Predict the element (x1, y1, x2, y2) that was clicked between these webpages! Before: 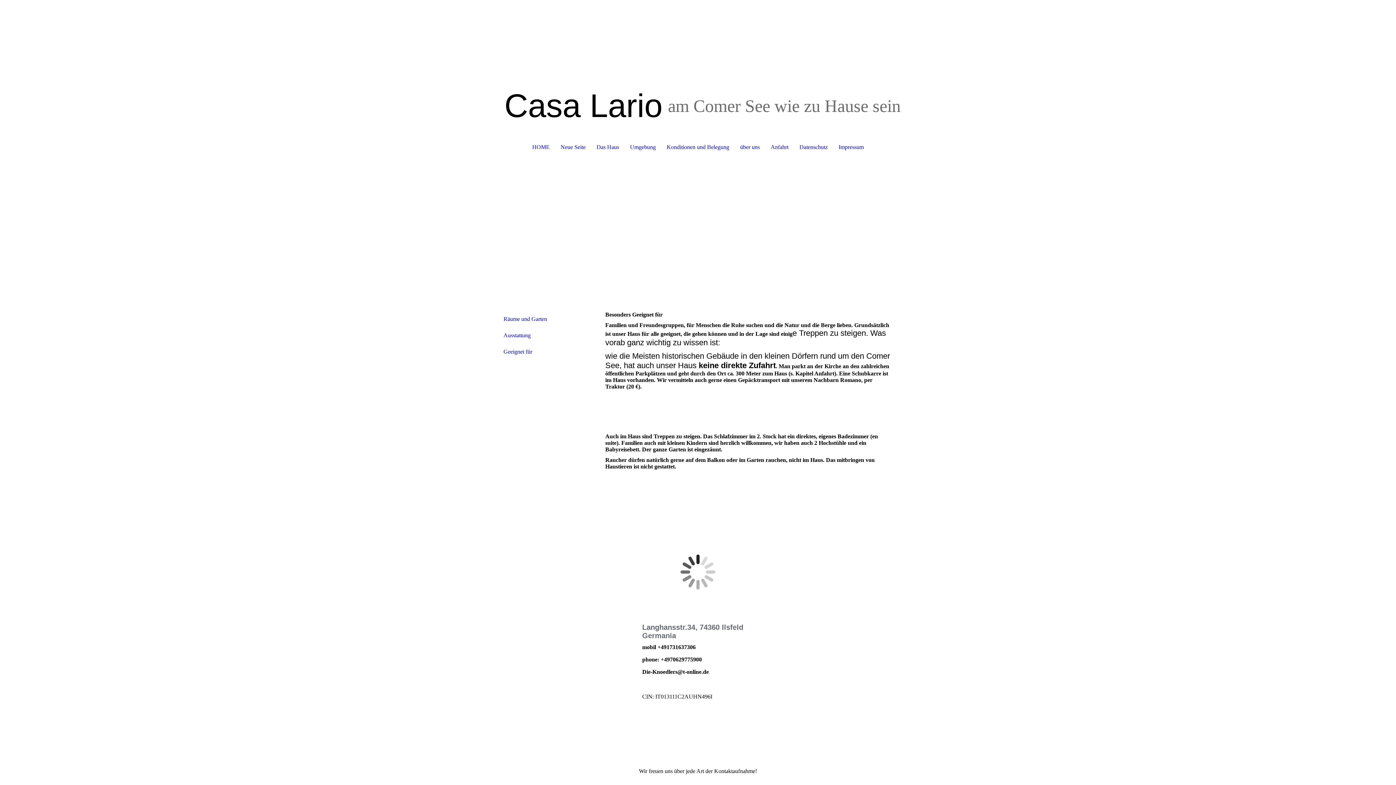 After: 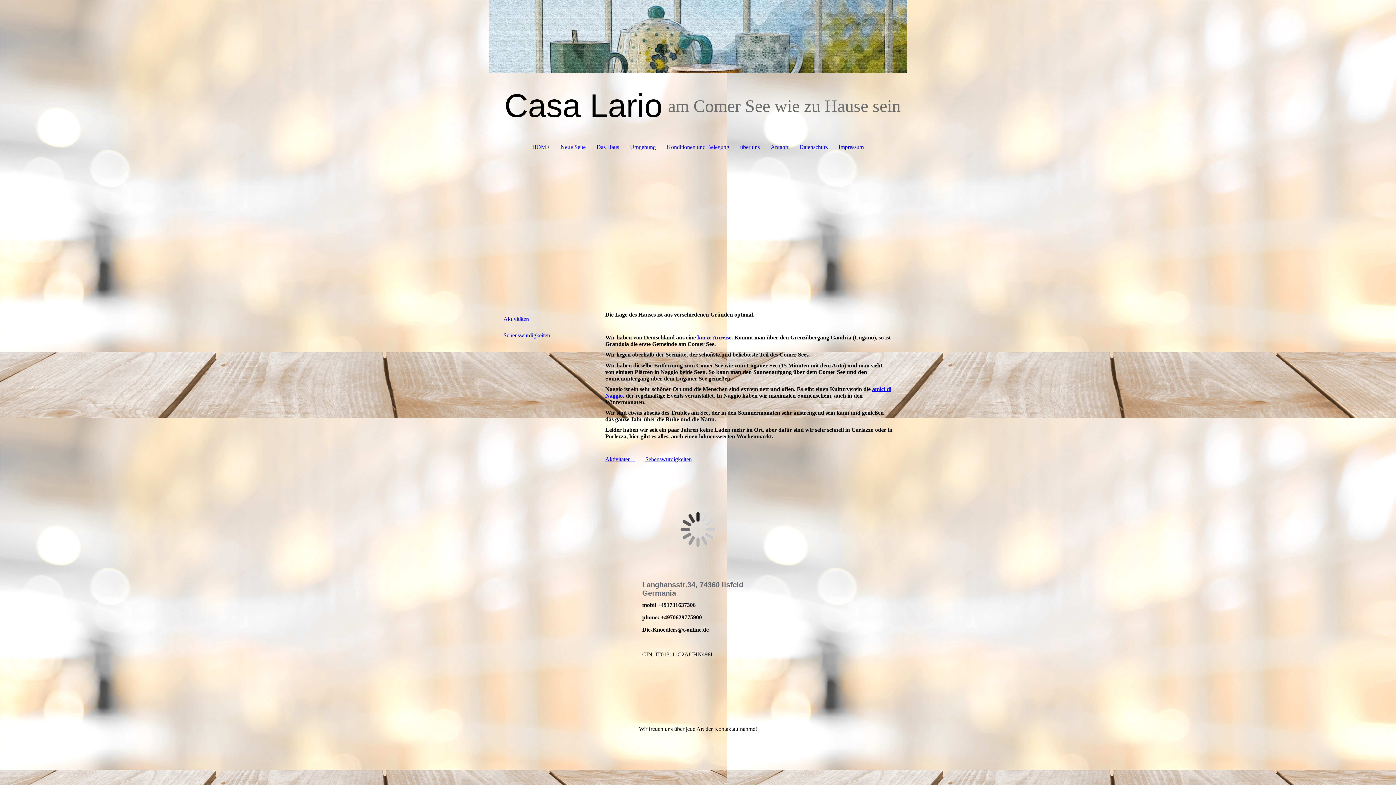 Action: label: Umgebung bbox: (624, 139, 661, 155)